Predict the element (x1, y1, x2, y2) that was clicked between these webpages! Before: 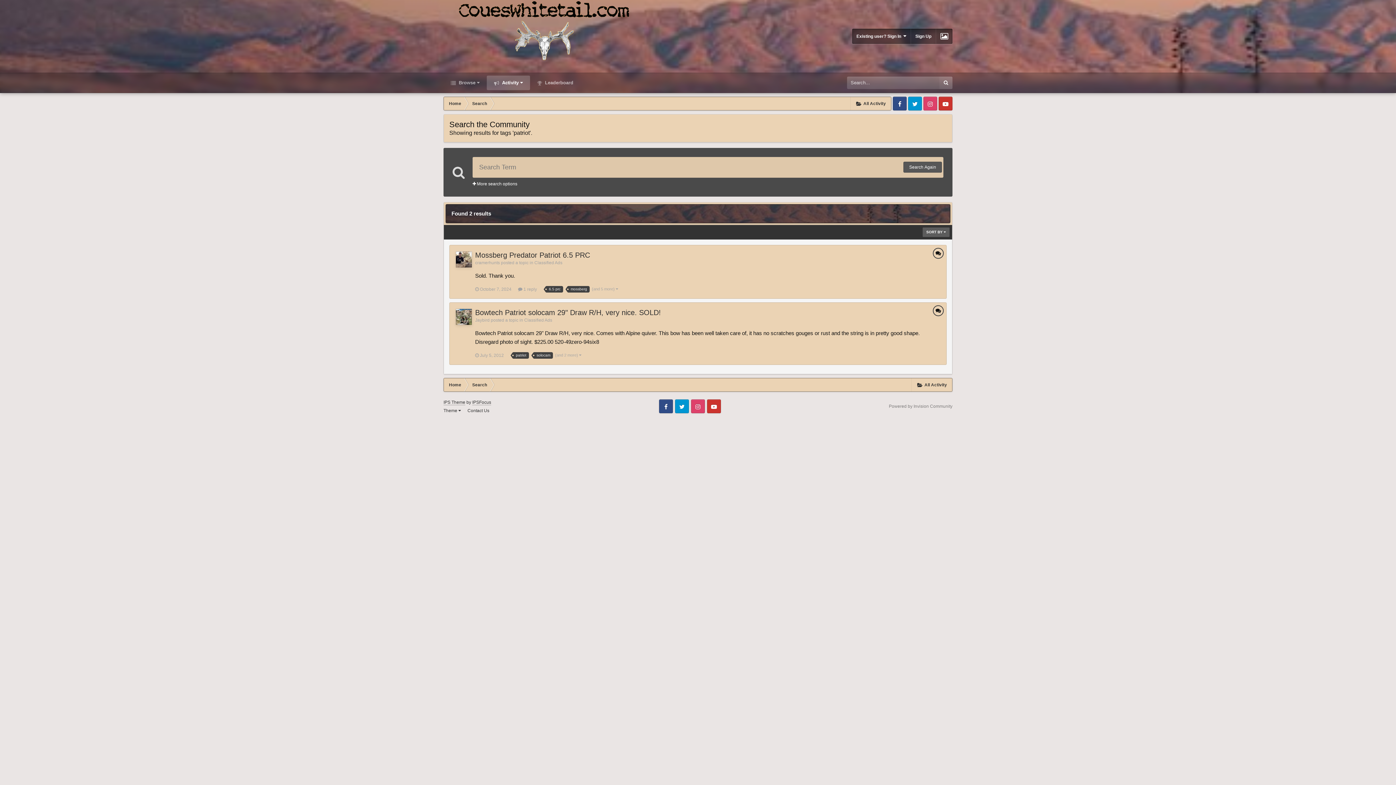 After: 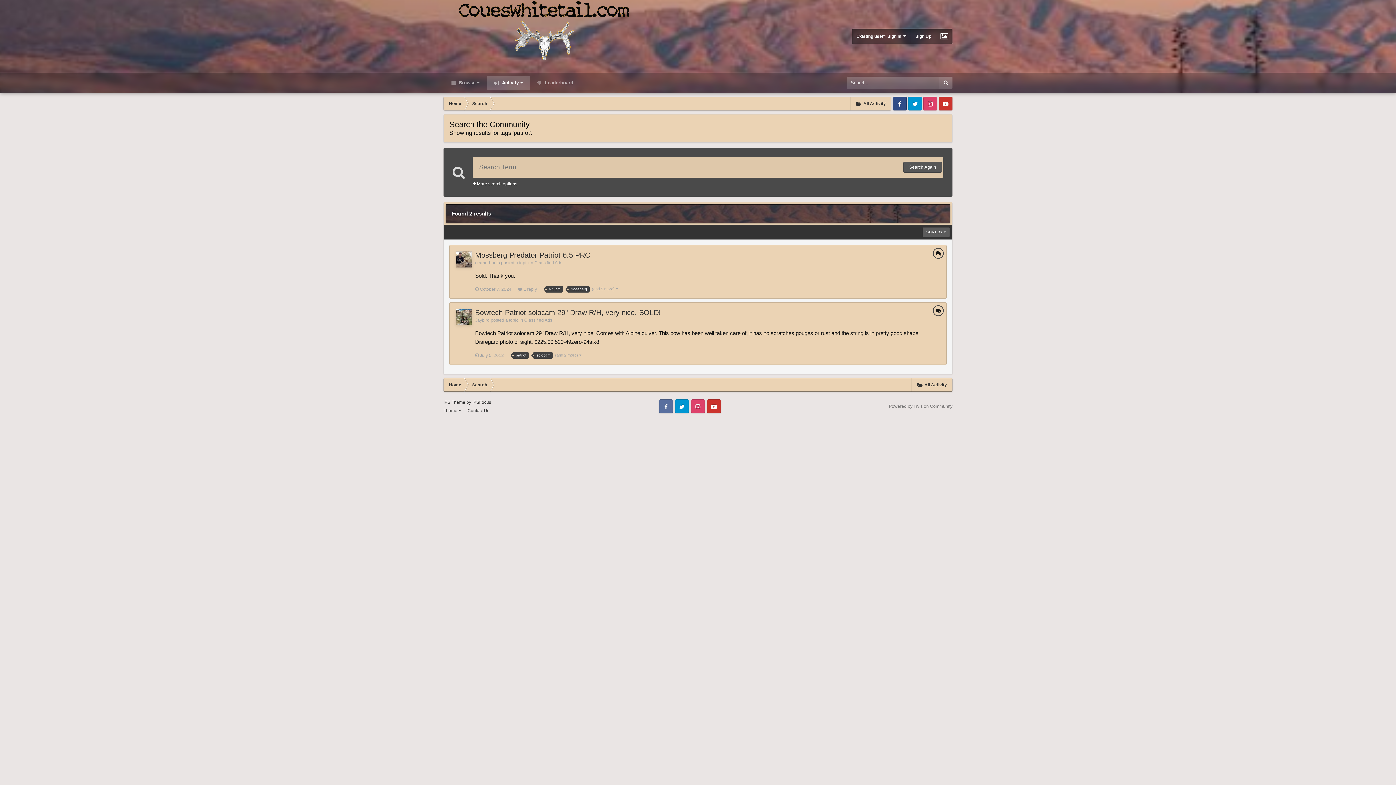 Action: bbox: (659, 399, 673, 413) label: Facebook